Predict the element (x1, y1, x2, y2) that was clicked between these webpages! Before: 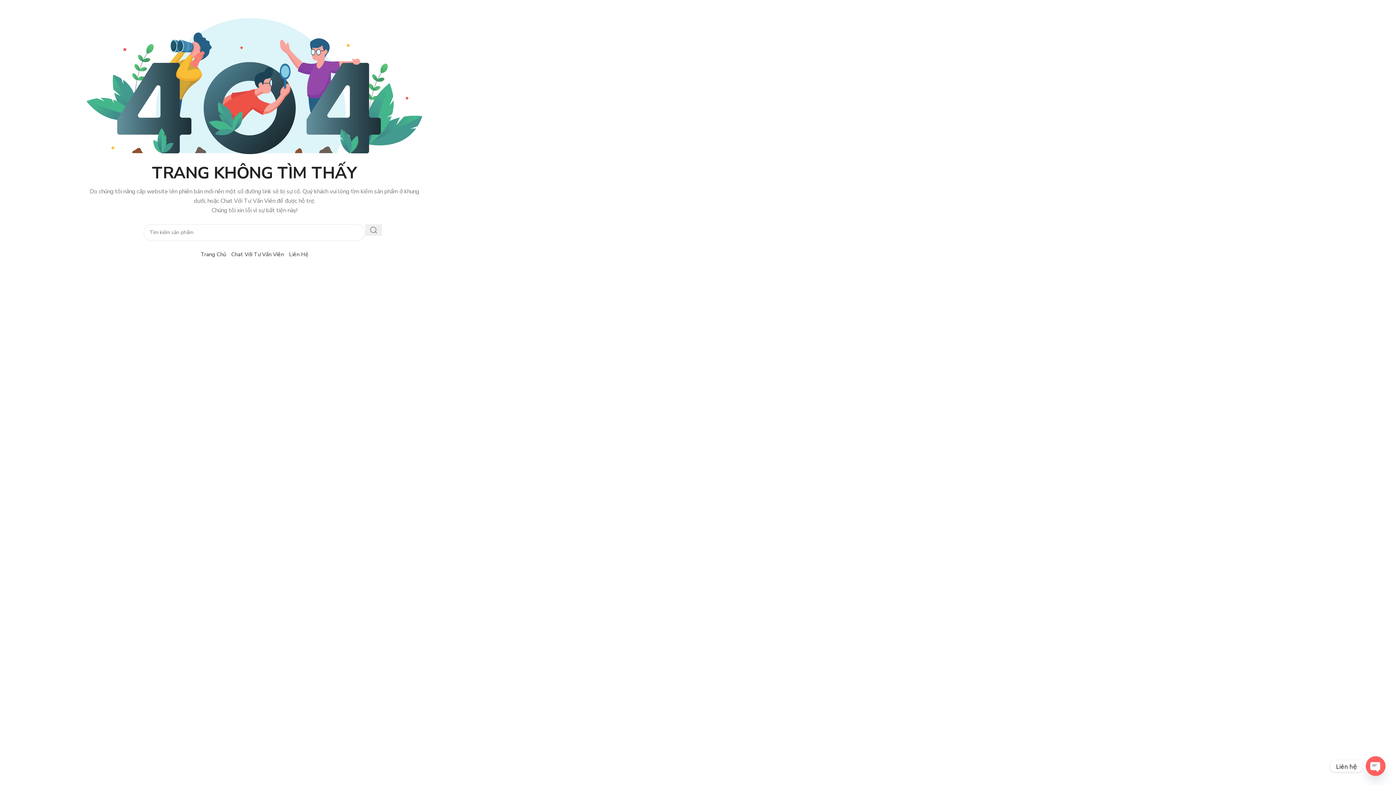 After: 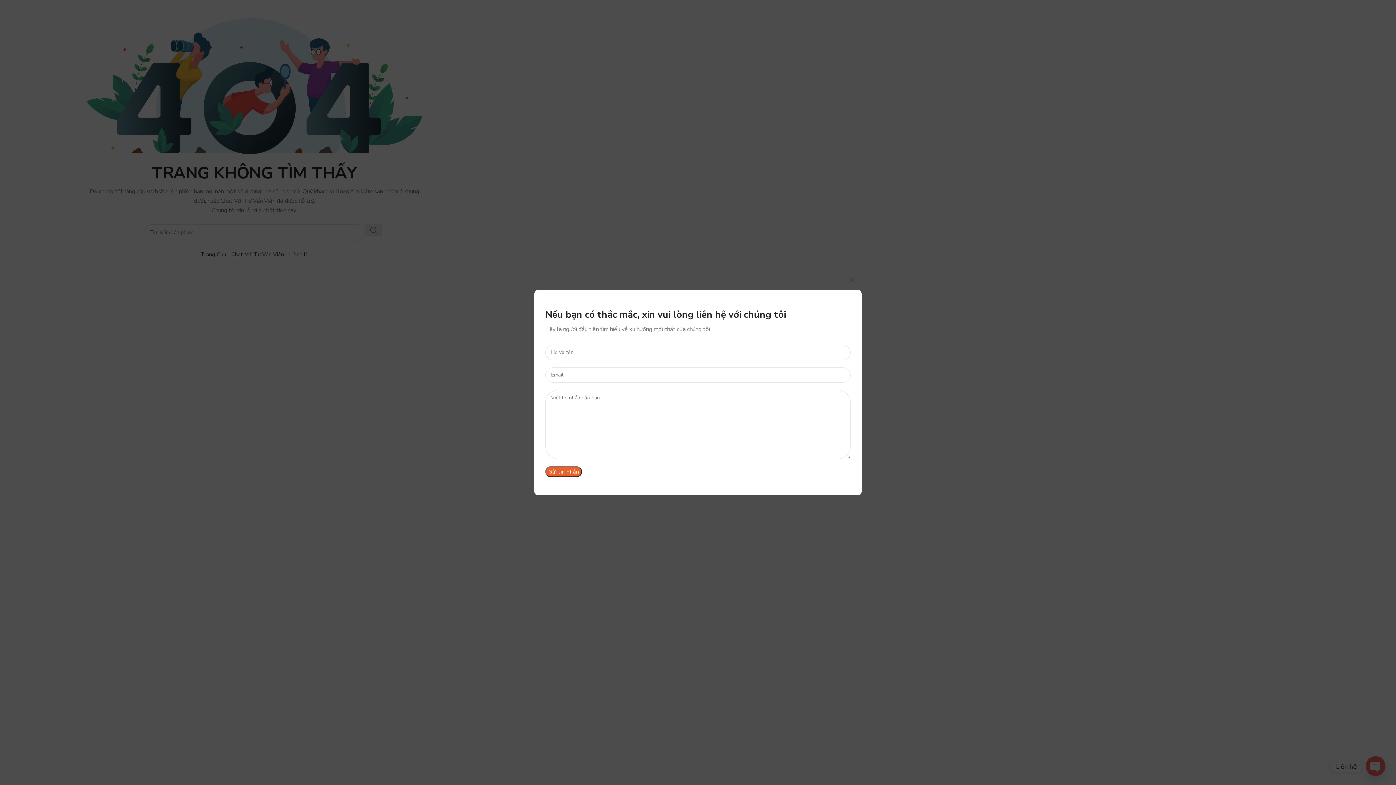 Action: bbox: (289, 250, 308, 258) label: Liên Hệ